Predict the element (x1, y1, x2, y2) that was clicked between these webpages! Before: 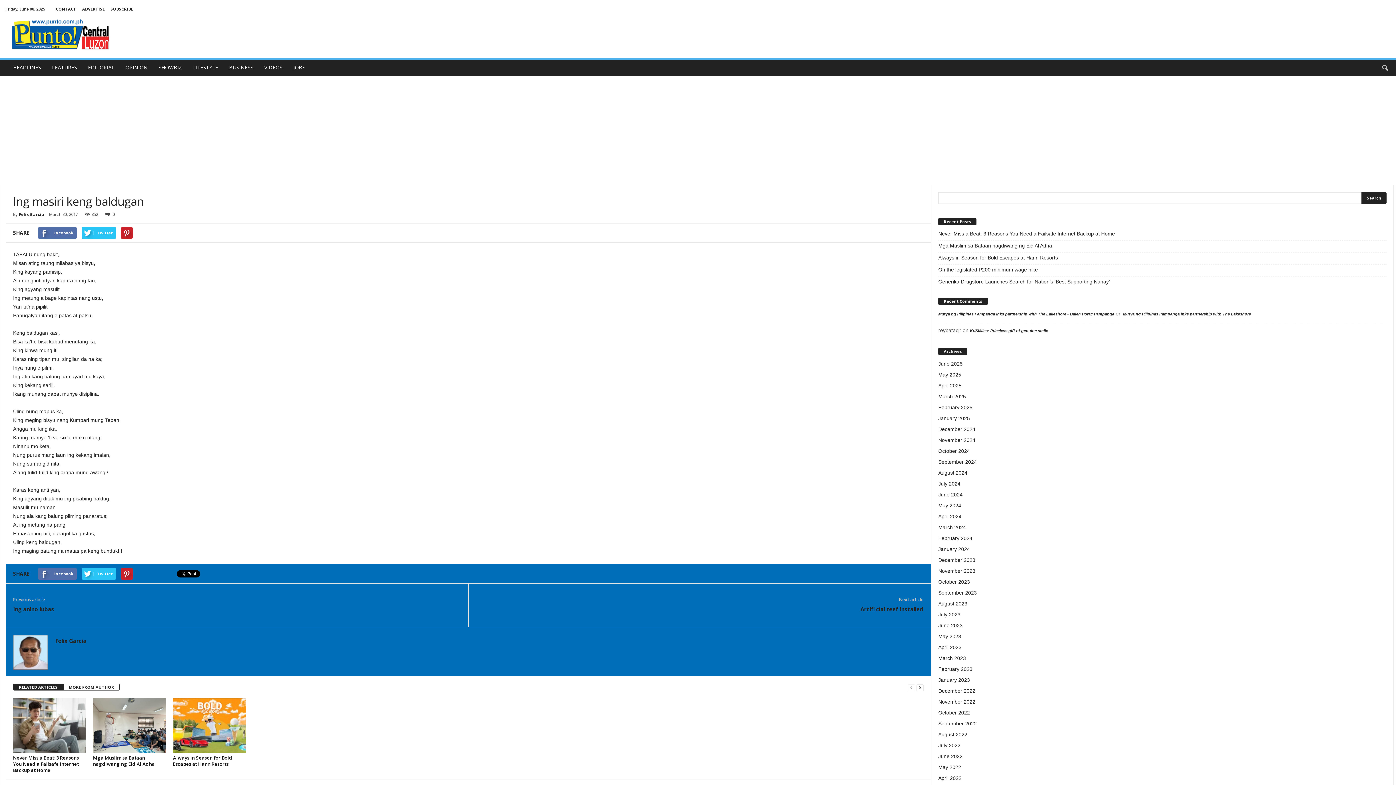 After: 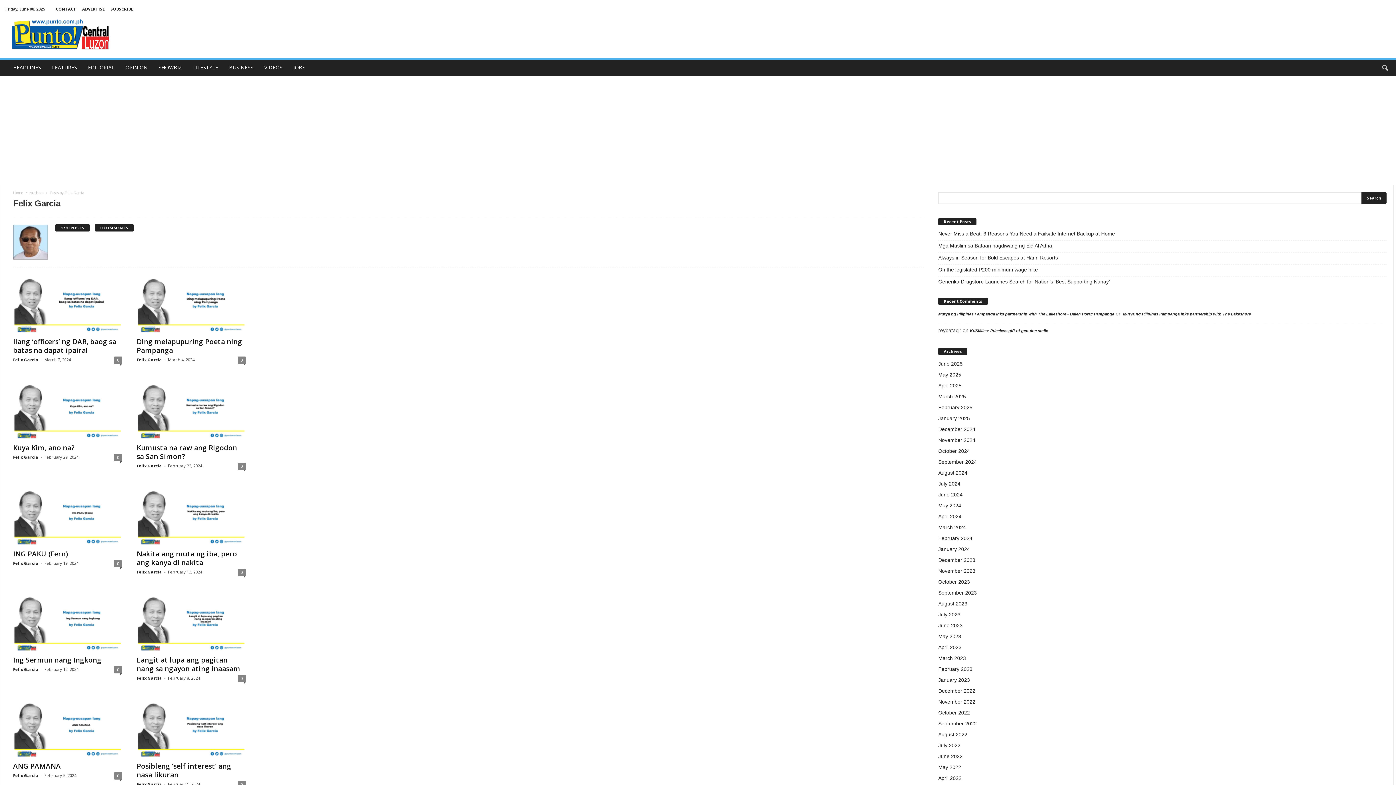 Action: label: Felix Garcia bbox: (18, 211, 44, 217)